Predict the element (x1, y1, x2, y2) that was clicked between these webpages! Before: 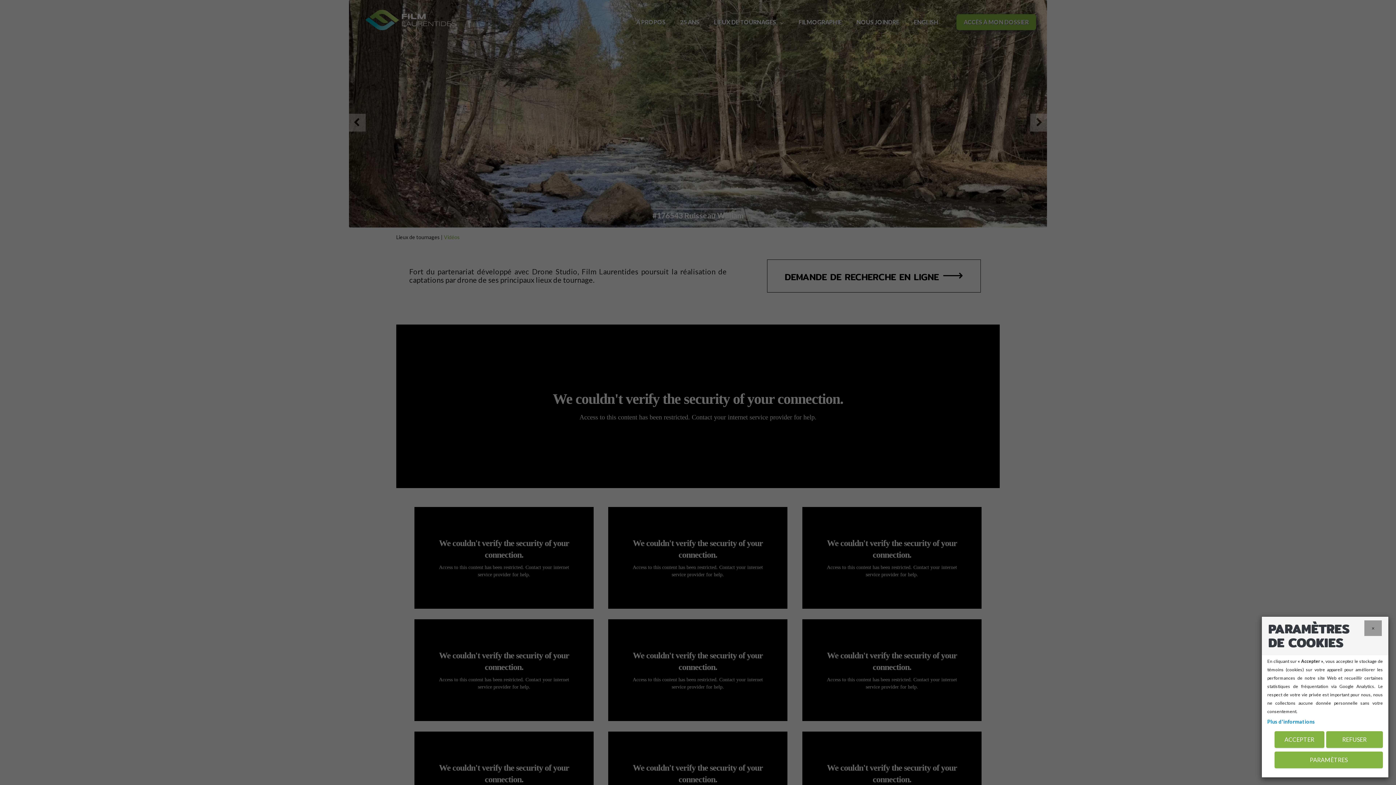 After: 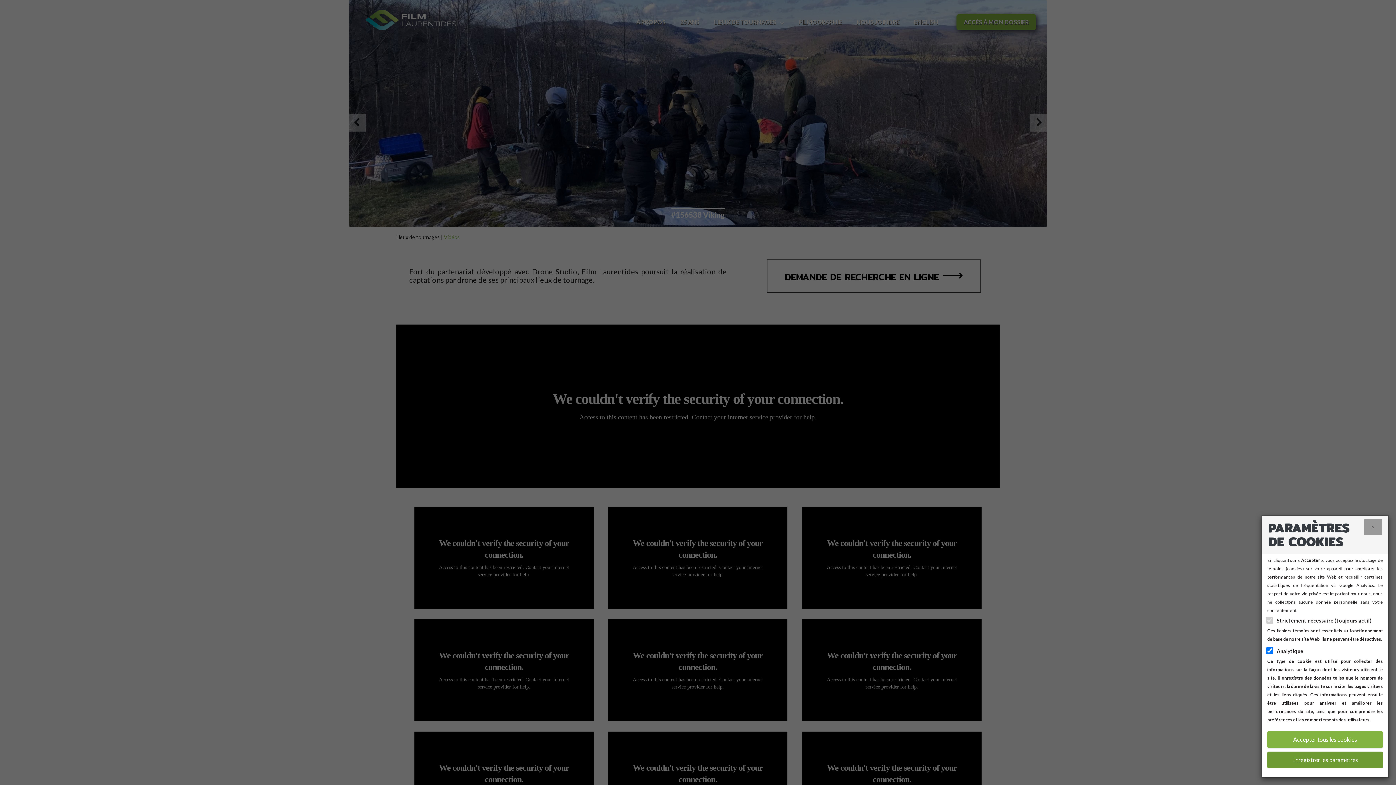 Action: bbox: (1274, 752, 1383, 768) label: PARAMÈTRES